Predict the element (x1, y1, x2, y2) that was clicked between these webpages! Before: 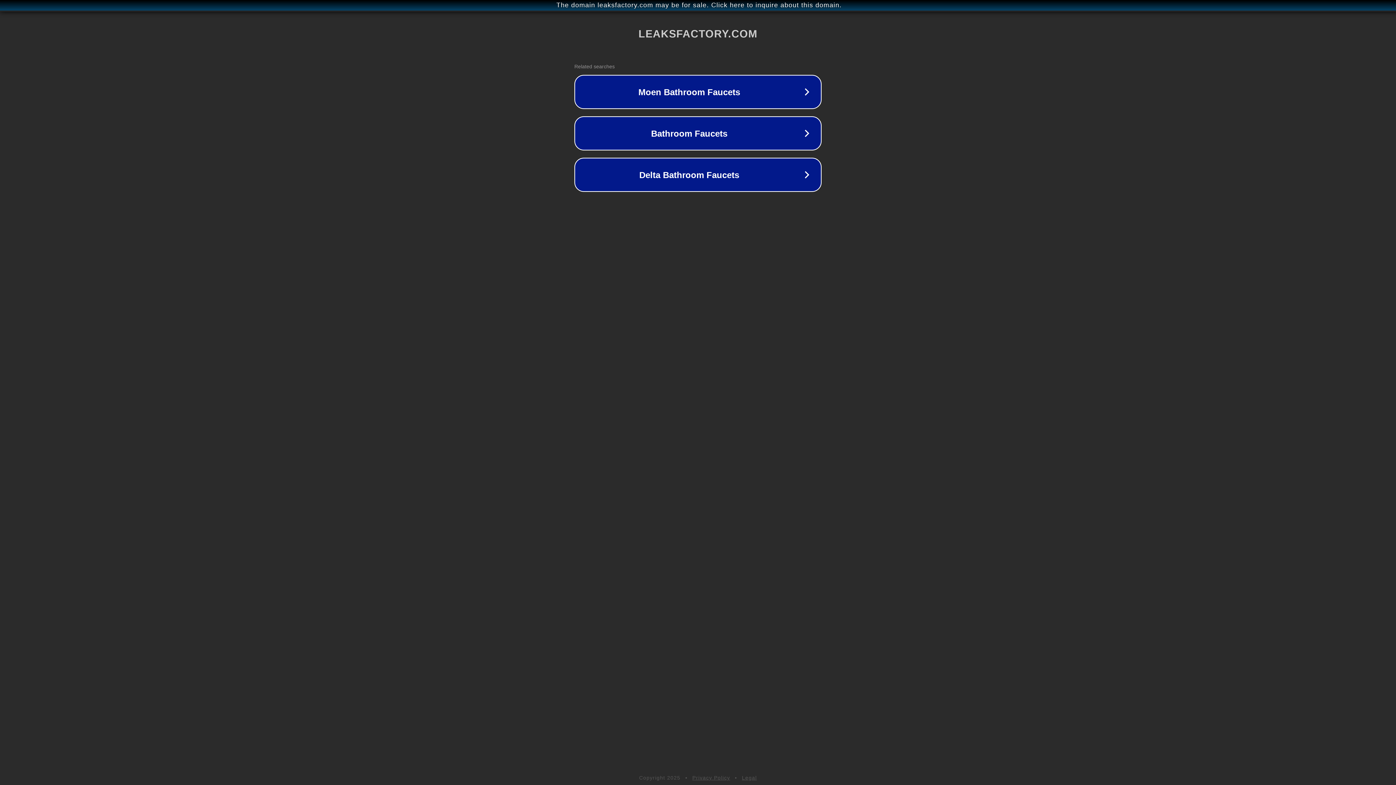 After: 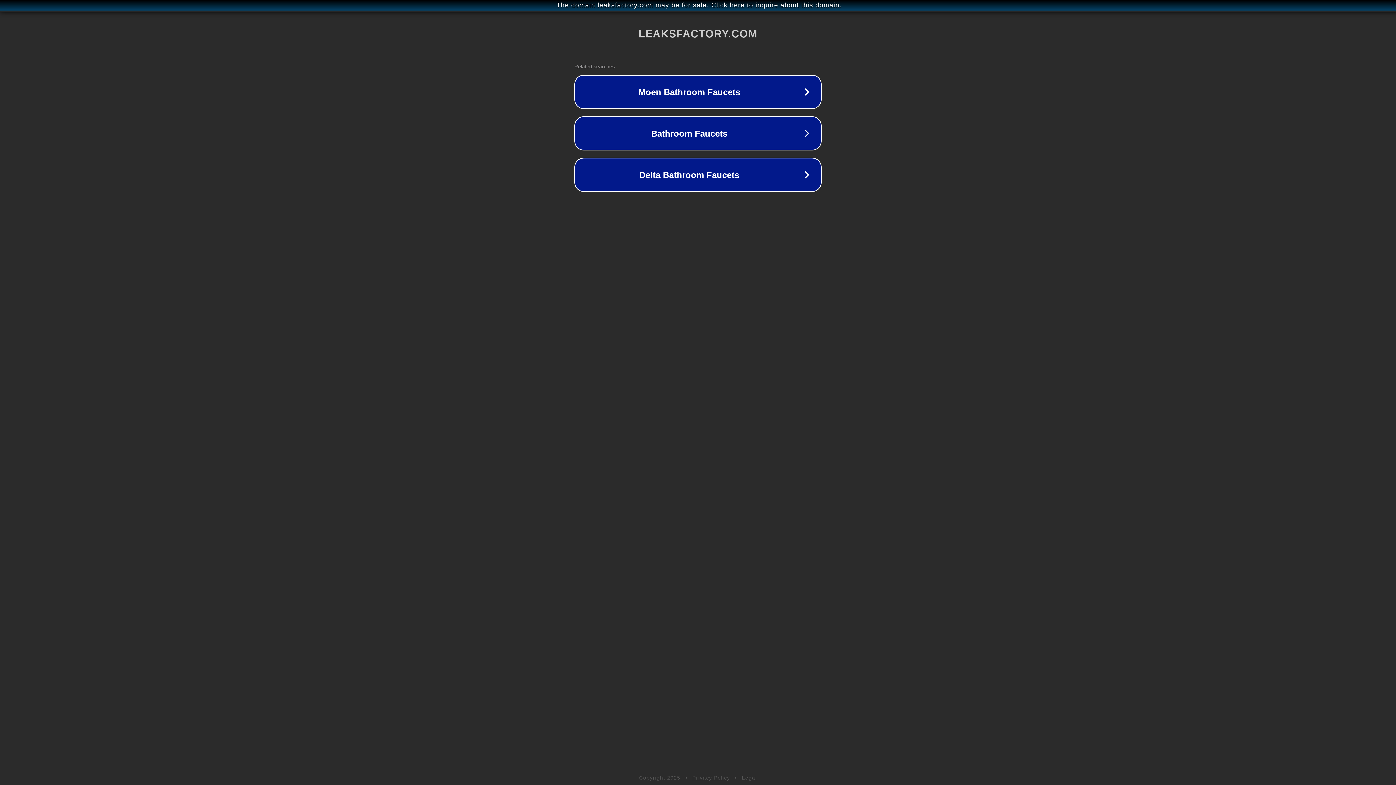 Action: bbox: (742, 775, 757, 781) label: Legal